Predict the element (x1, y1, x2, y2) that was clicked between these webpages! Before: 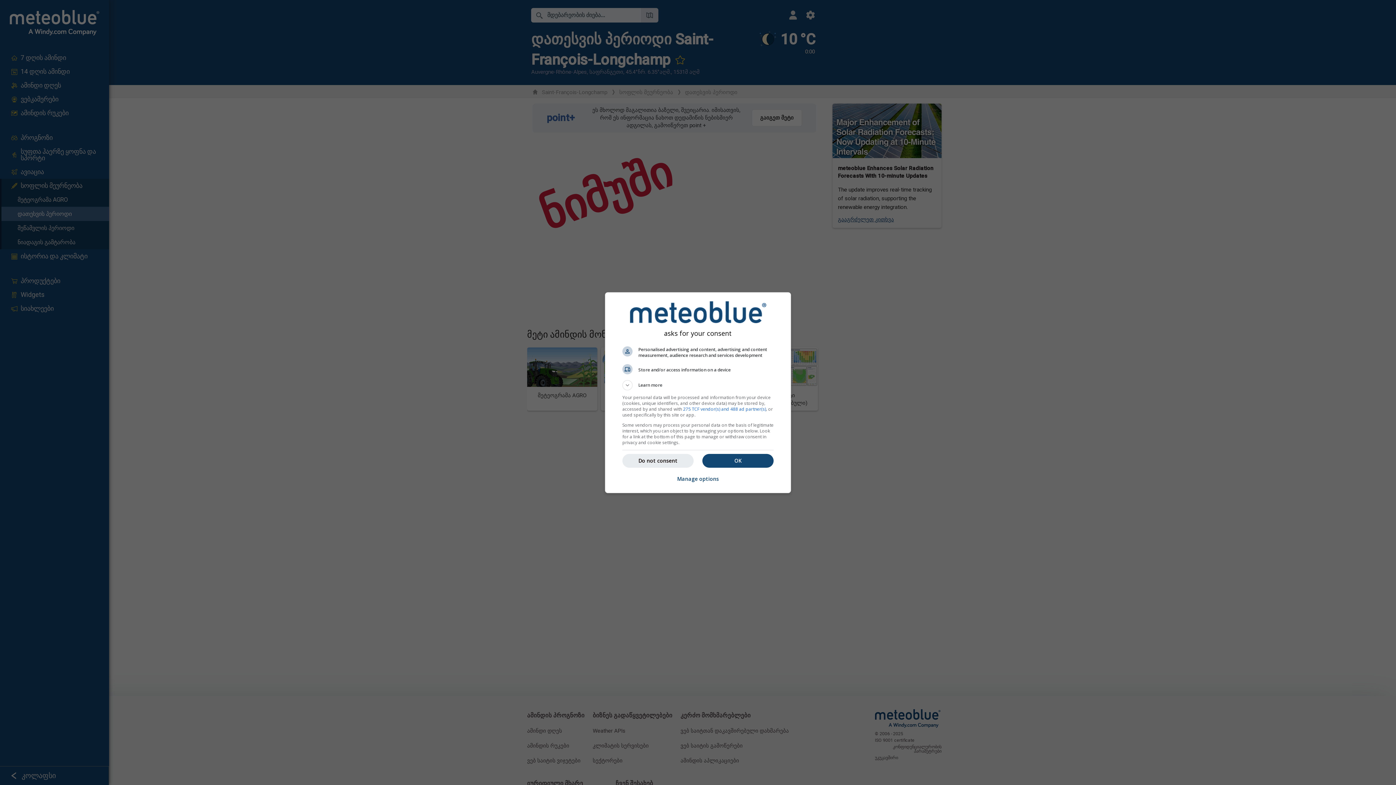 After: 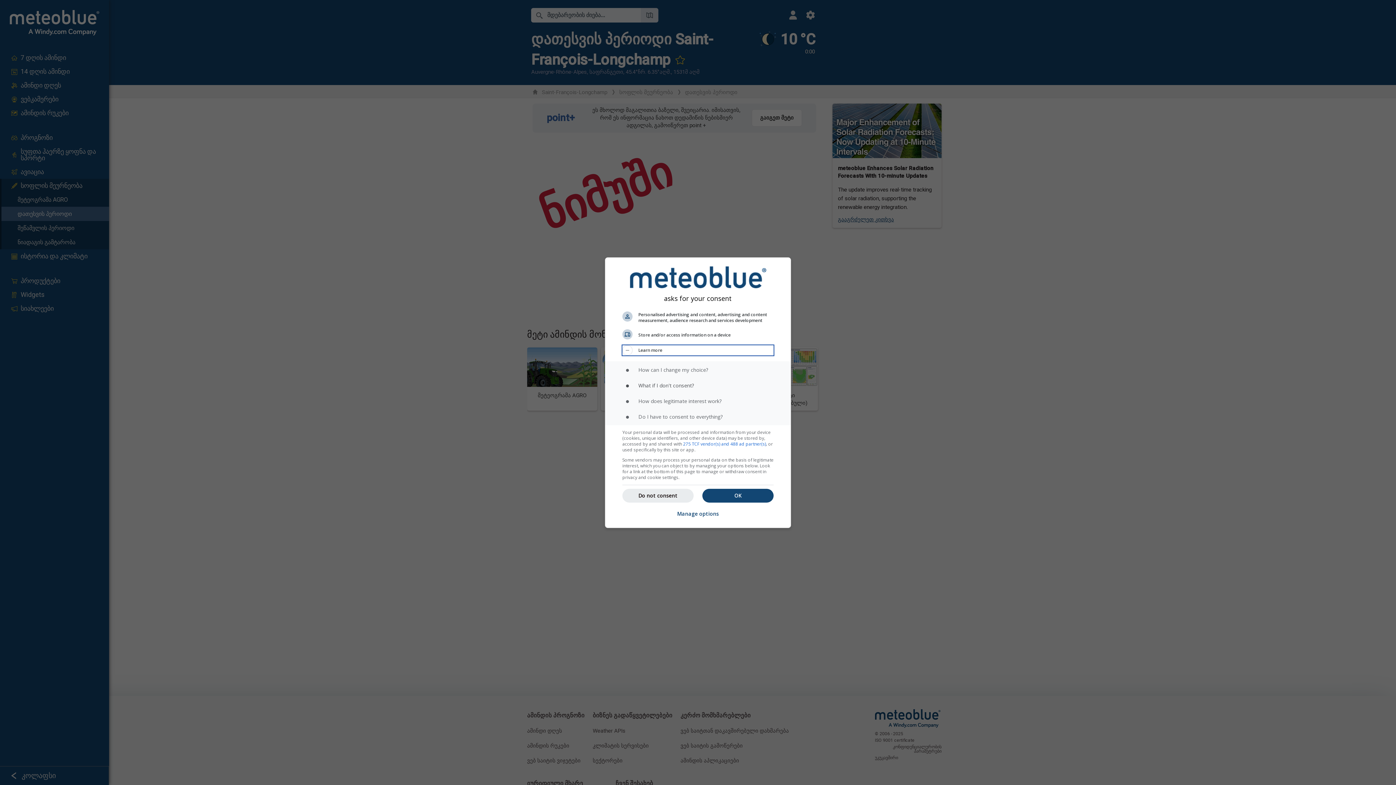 Action: label: Learn more bbox: (622, 380, 773, 390)